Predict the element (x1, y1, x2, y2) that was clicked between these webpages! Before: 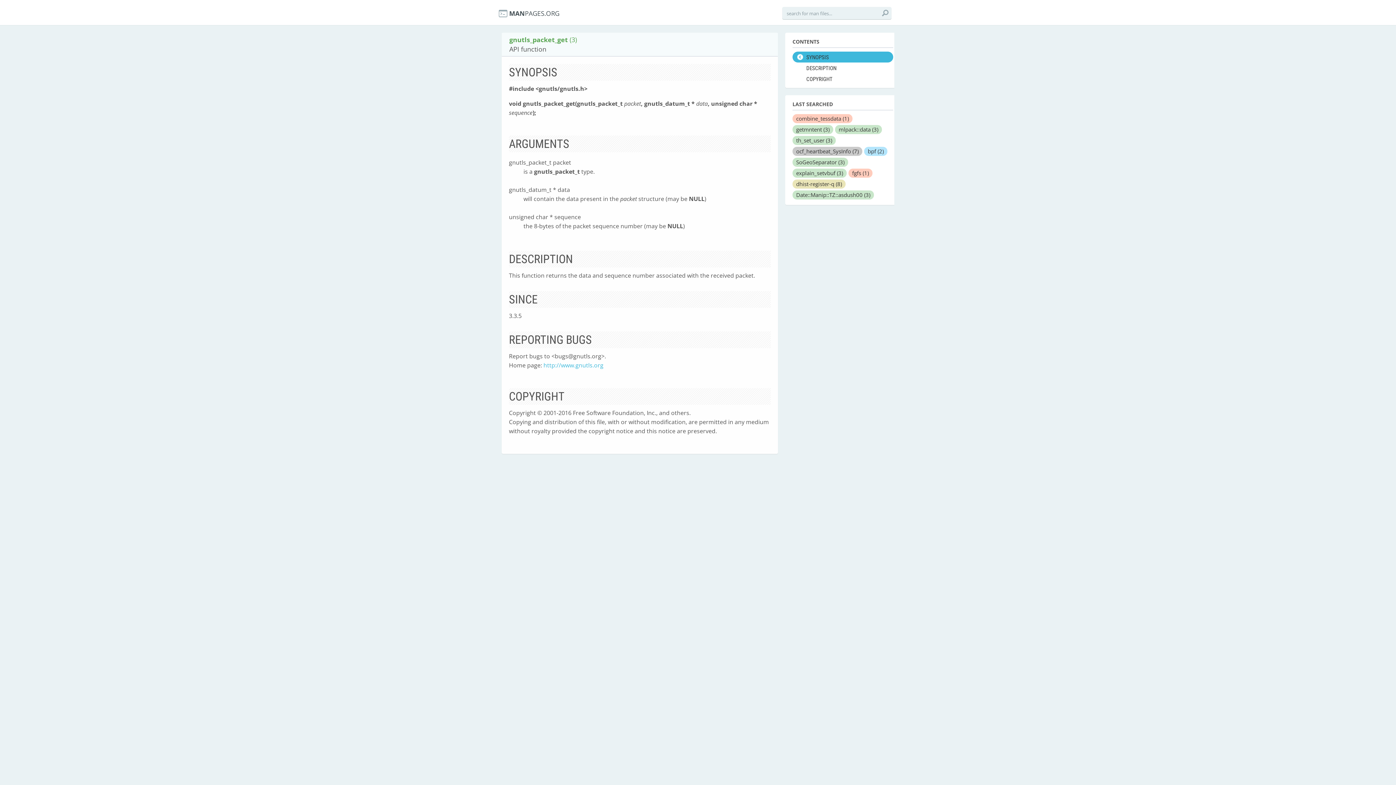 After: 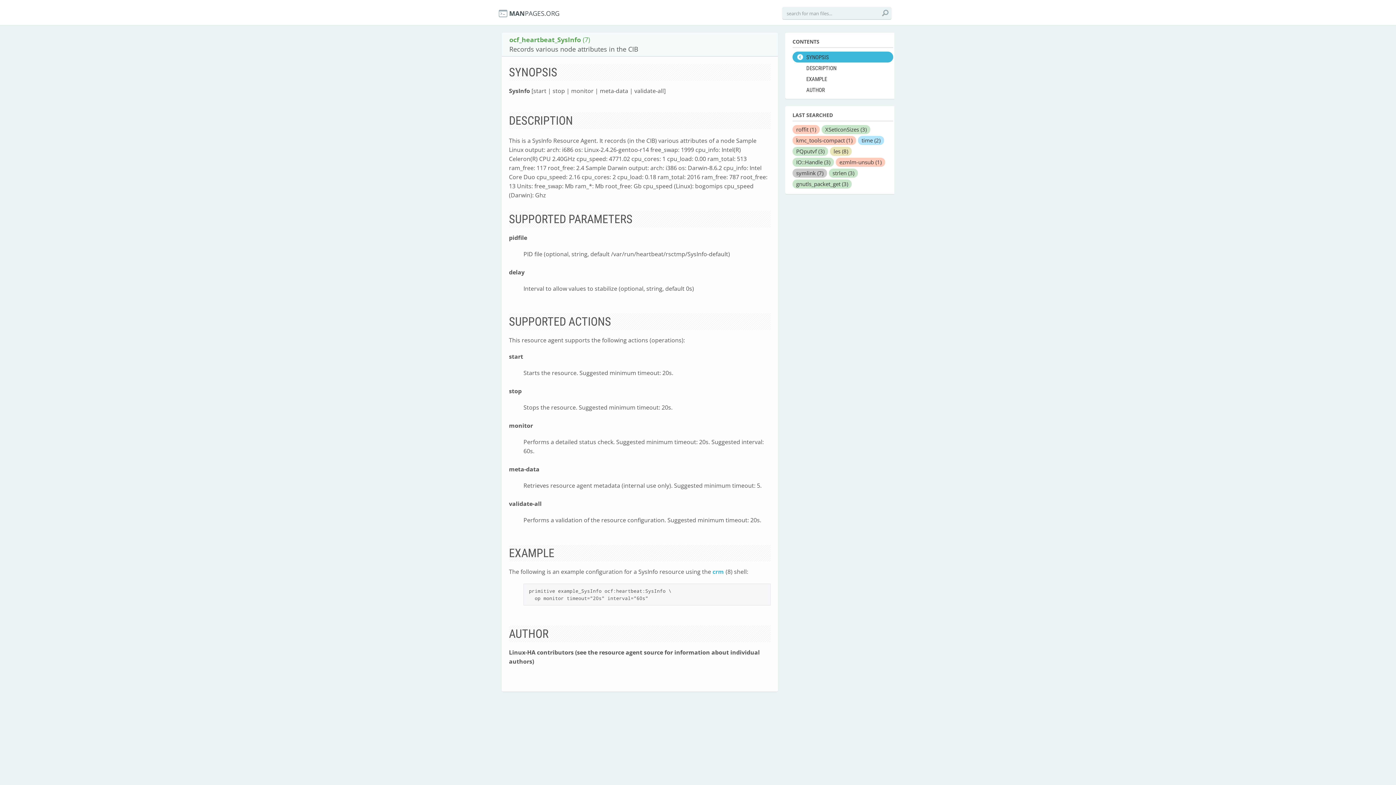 Action: bbox: (792, 146, 862, 156) label: ocf_heartbeat_SysInfo (7)